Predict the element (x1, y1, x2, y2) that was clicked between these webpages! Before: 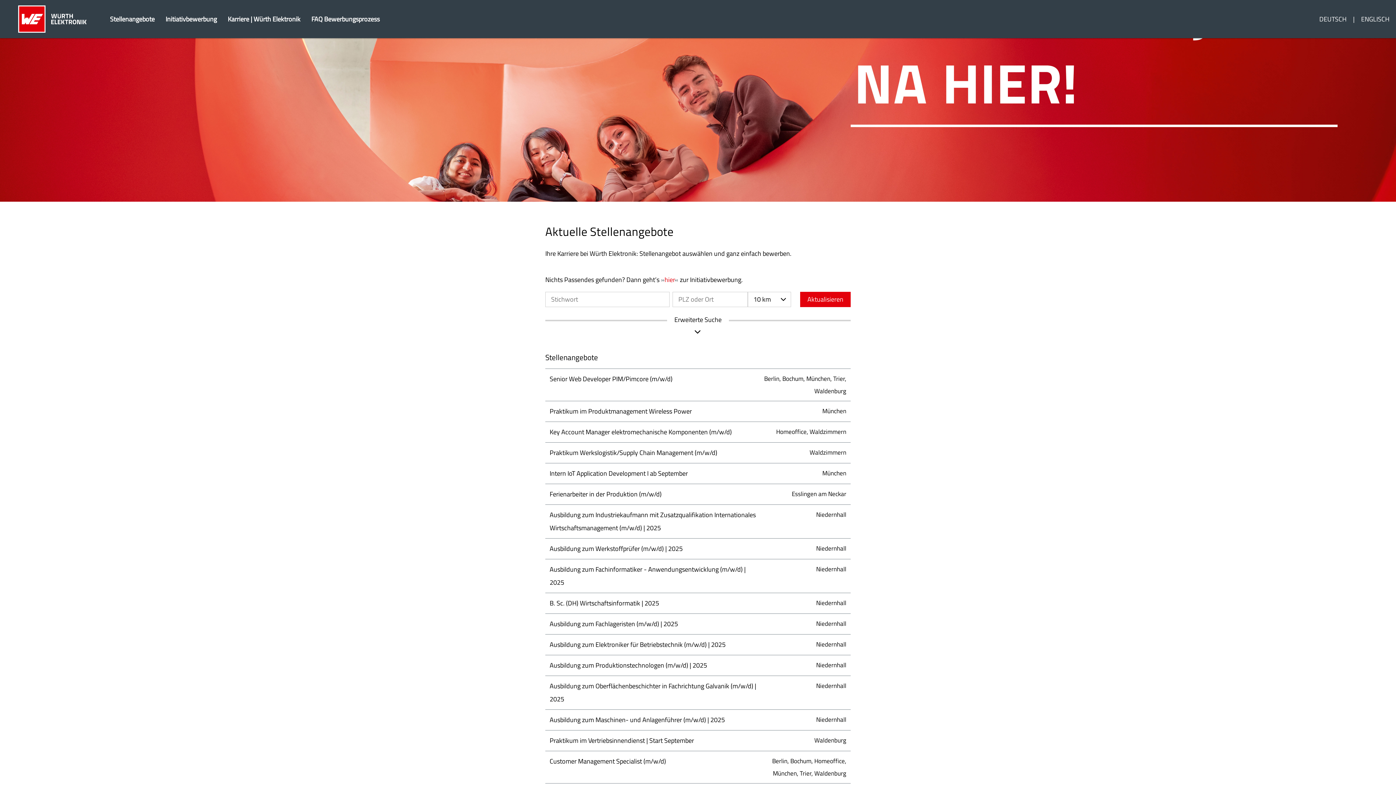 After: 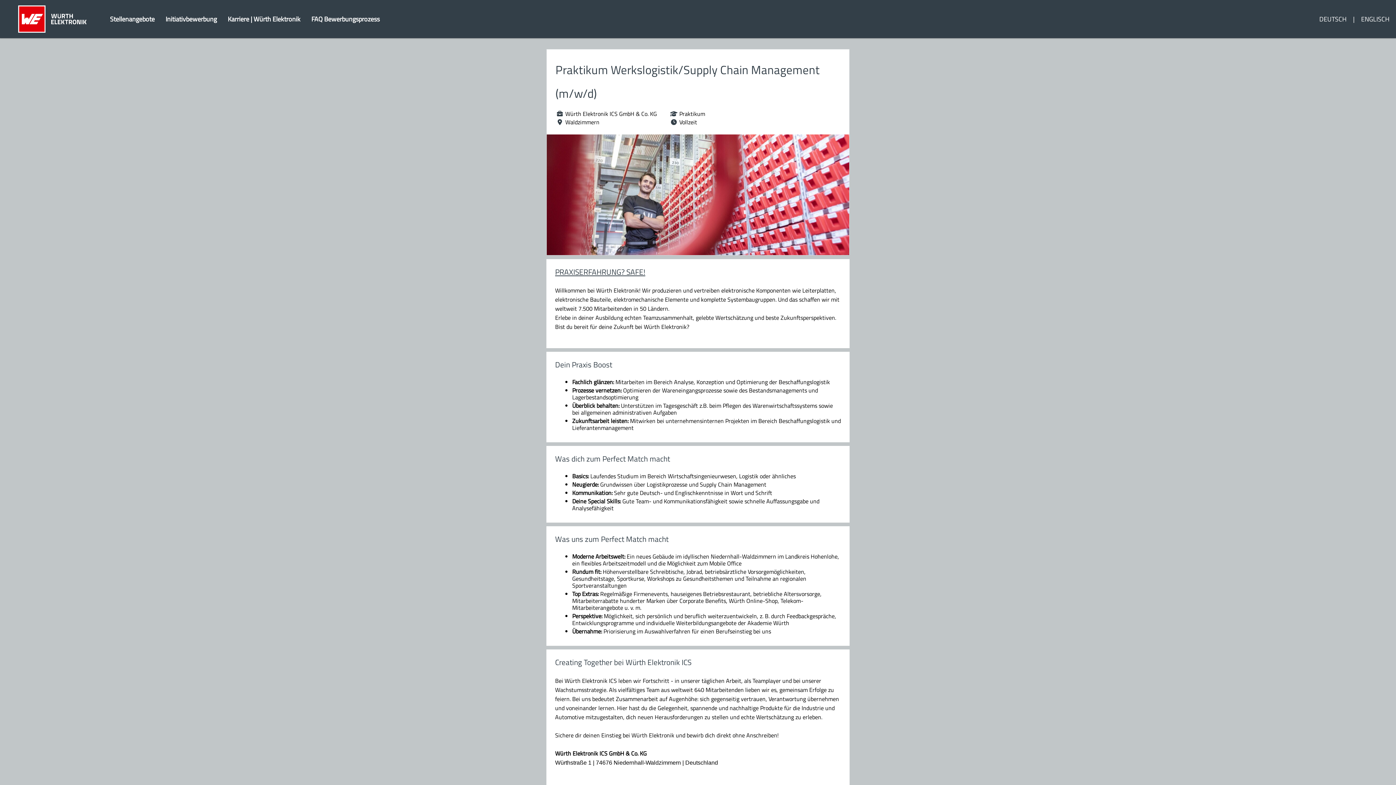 Action: label: Praktikum Werkslogistik/Supply Chain Management (m/w/d) bbox: (549, 448, 717, 457)